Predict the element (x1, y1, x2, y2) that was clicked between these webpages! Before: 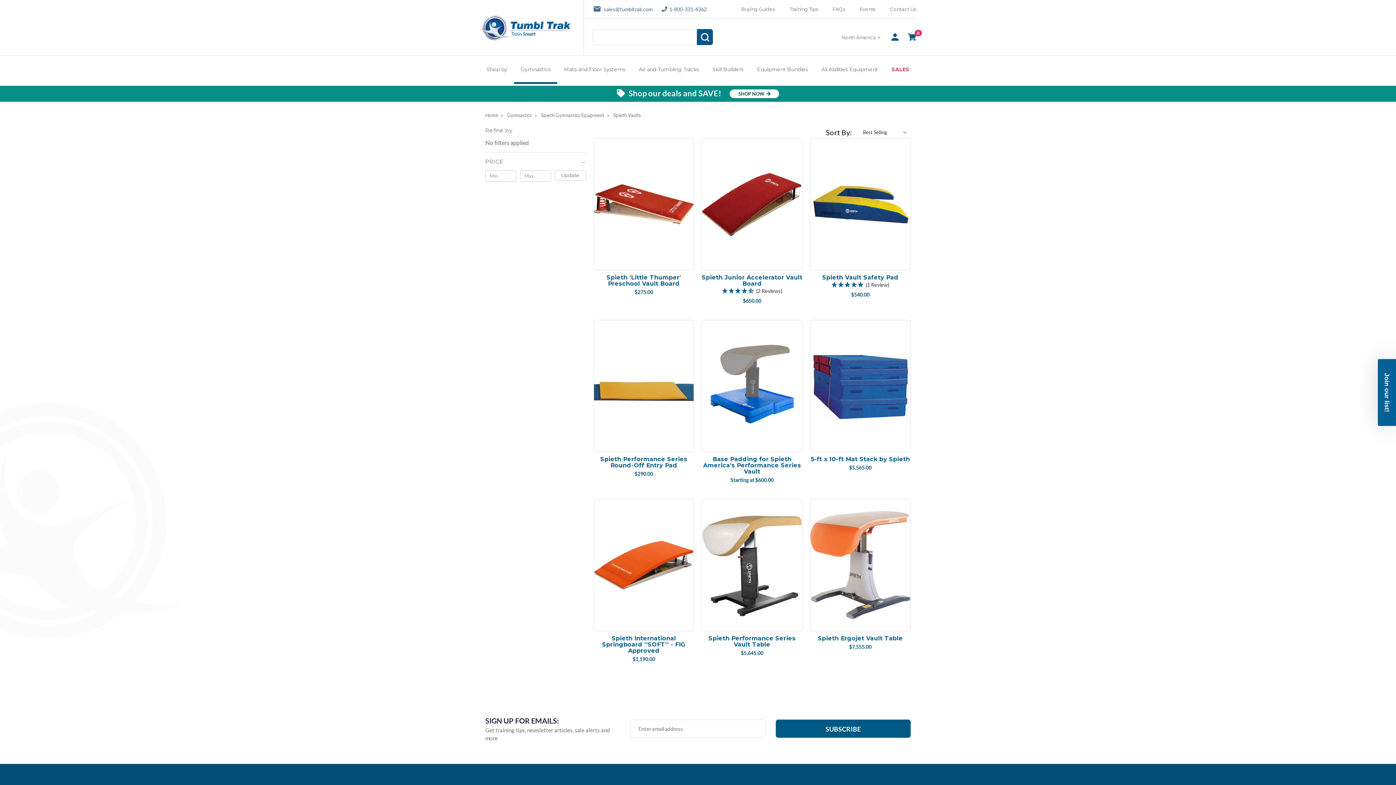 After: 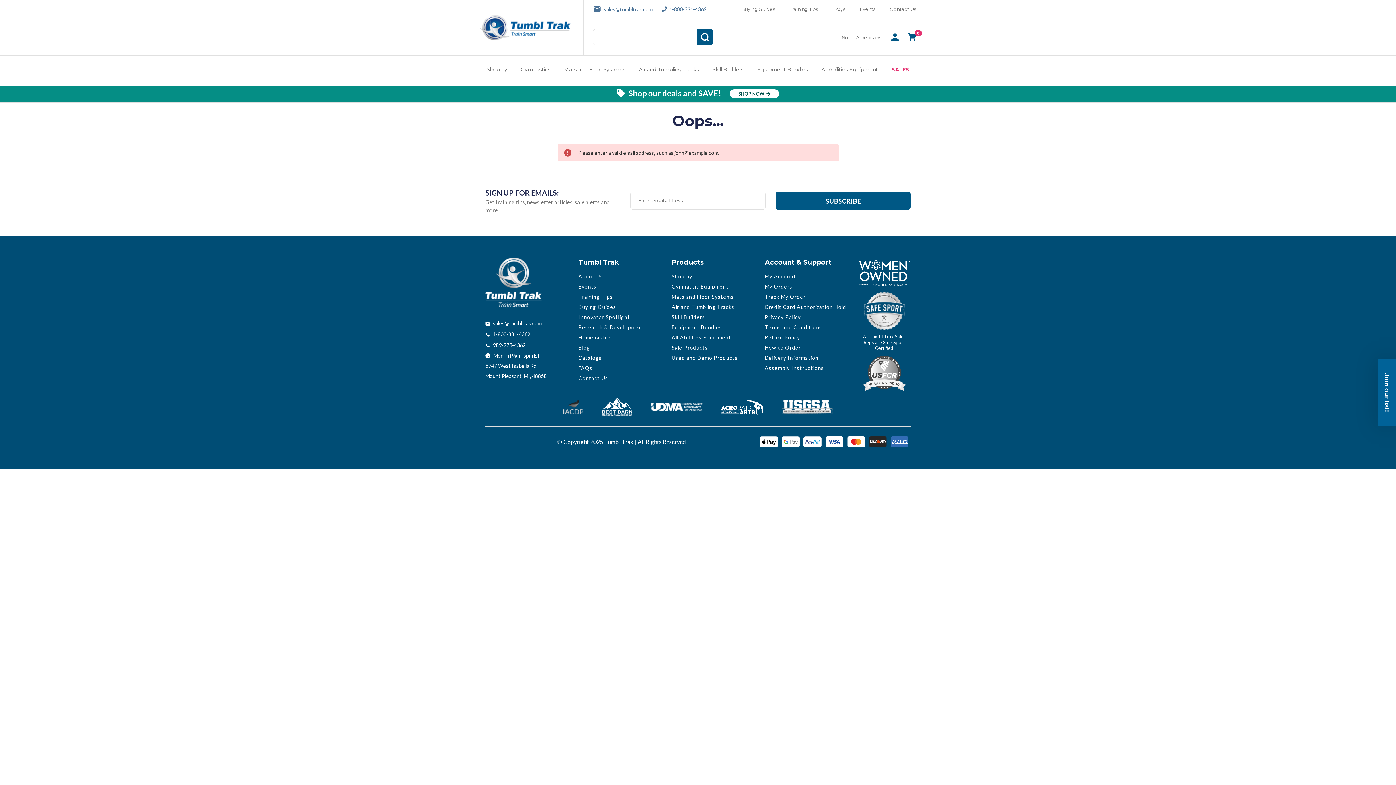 Action: label: SUBSCRIBE bbox: (775, 720, 910, 738)